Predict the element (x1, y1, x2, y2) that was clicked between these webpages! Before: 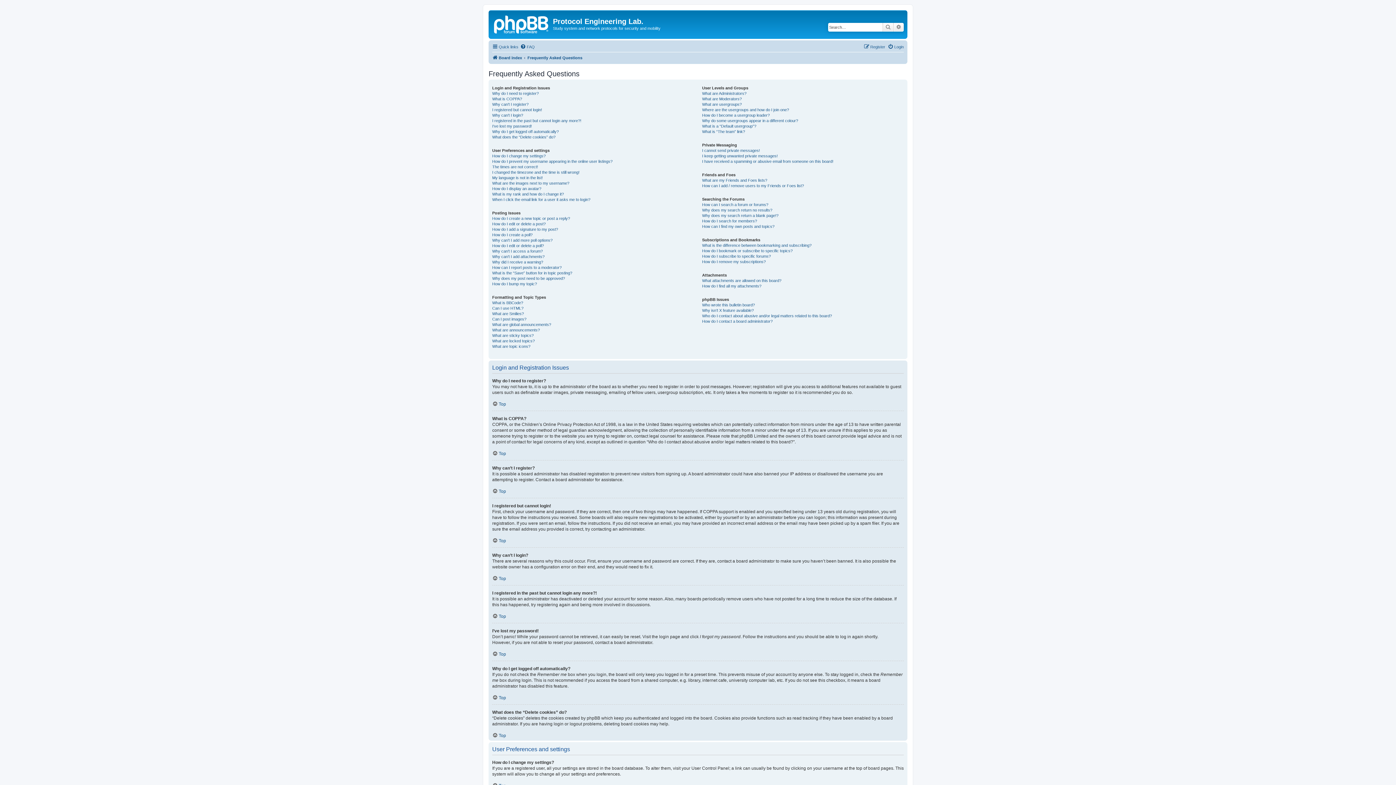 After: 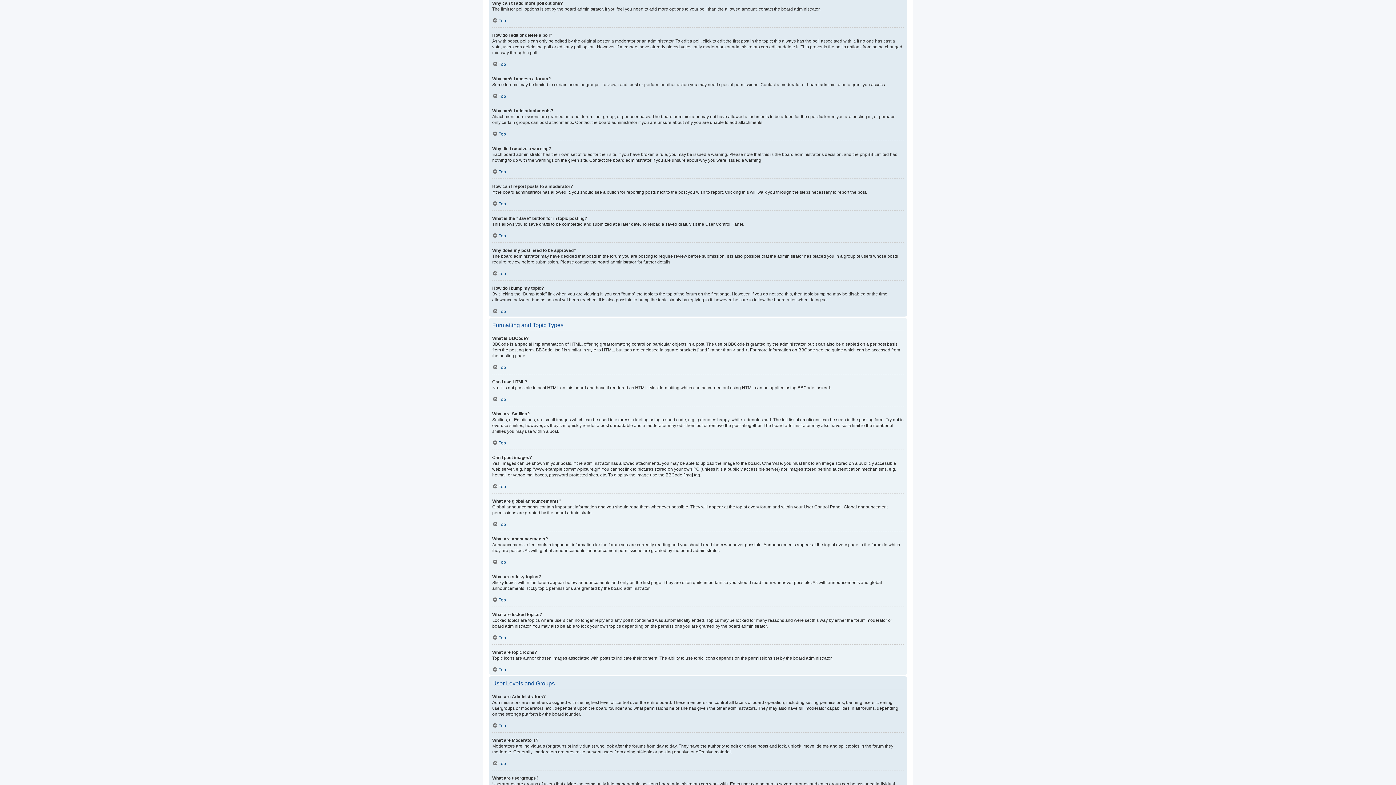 Action: bbox: (492, 237, 552, 243) label: Why can’t I add more poll options?